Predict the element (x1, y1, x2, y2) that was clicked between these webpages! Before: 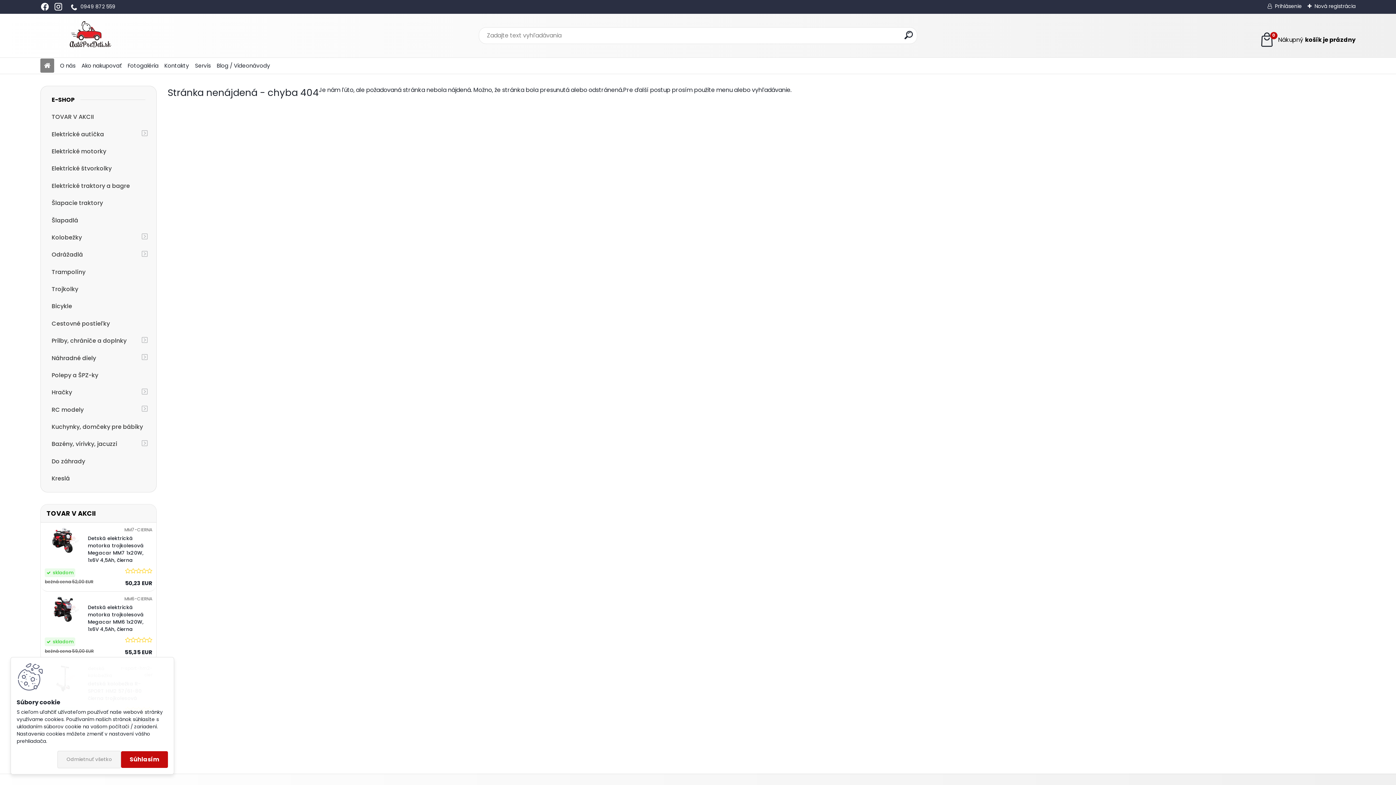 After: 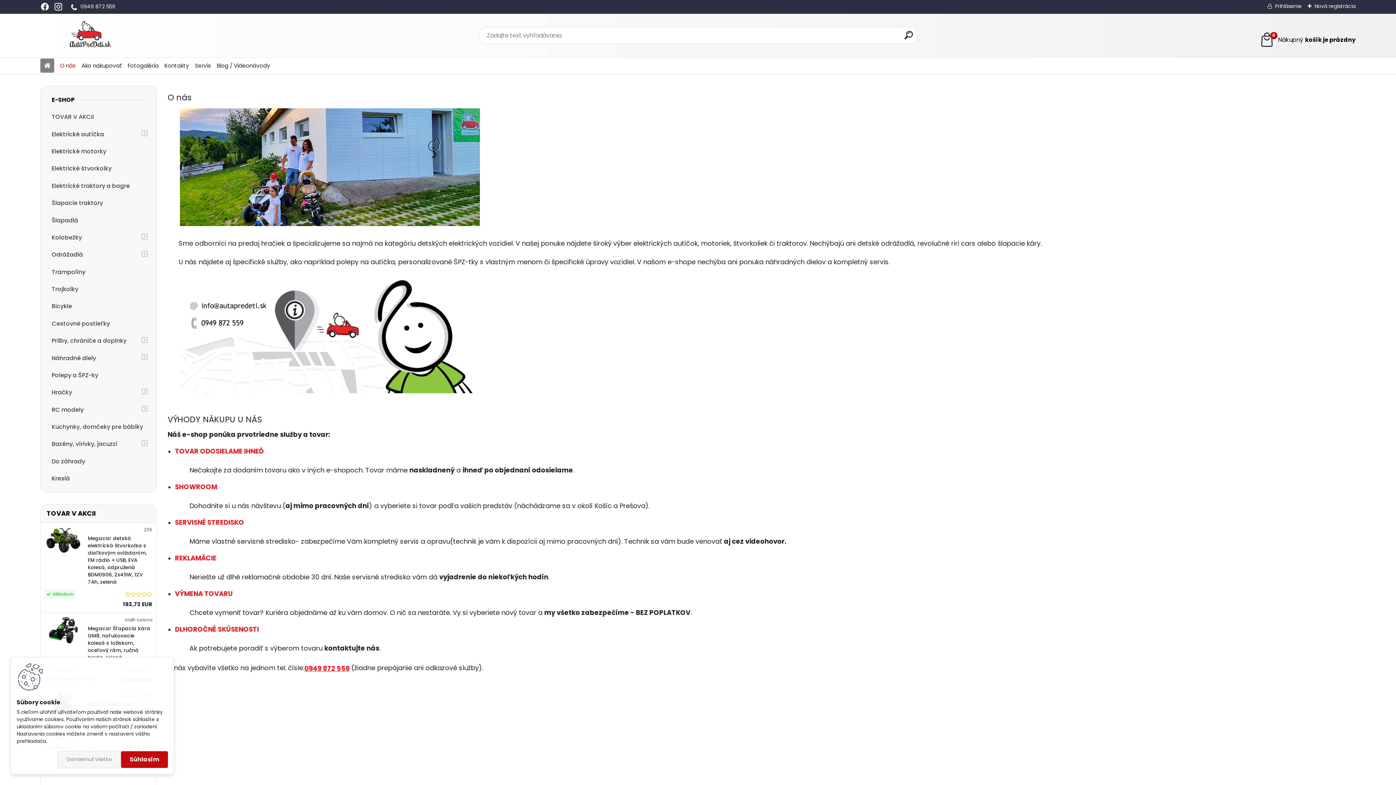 Action: bbox: (60, 58, 75, 72) label: O nás